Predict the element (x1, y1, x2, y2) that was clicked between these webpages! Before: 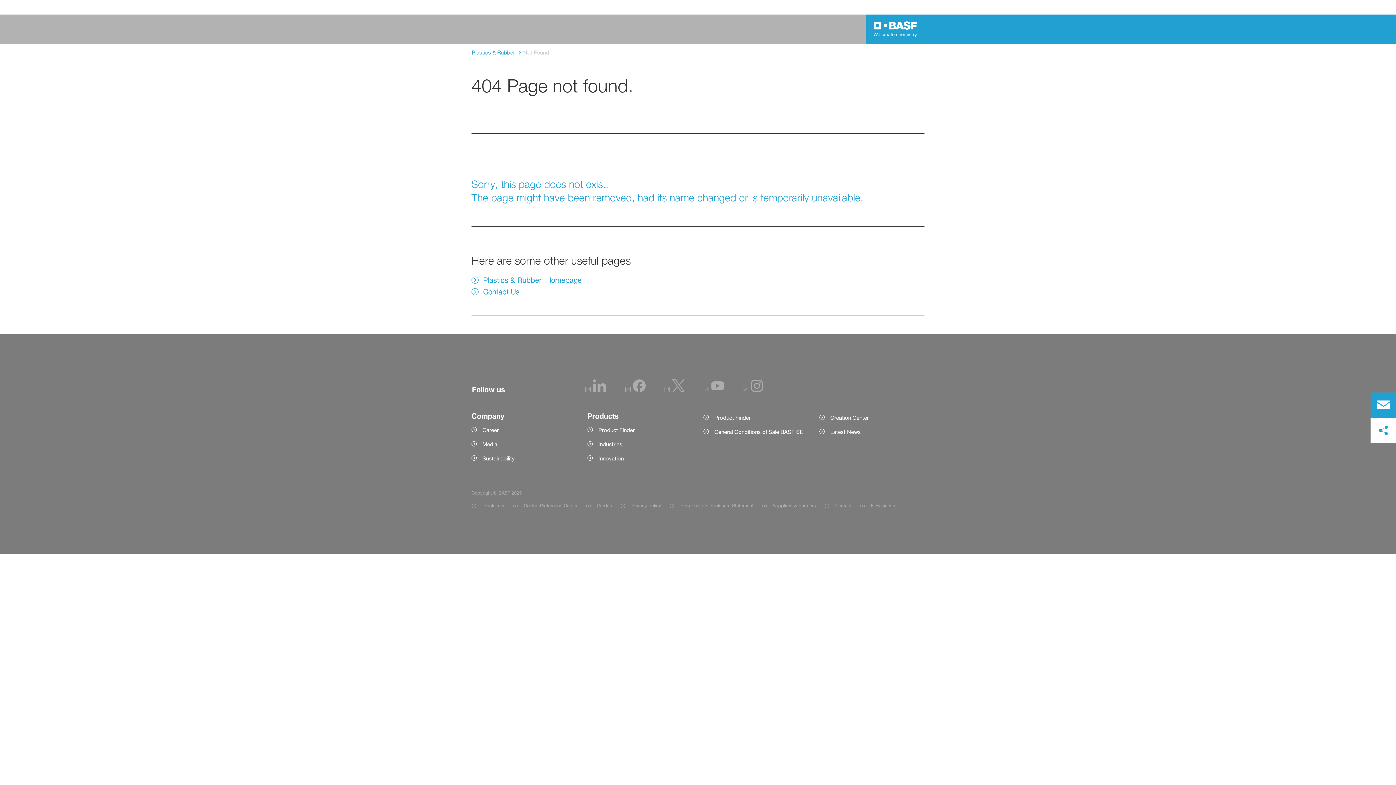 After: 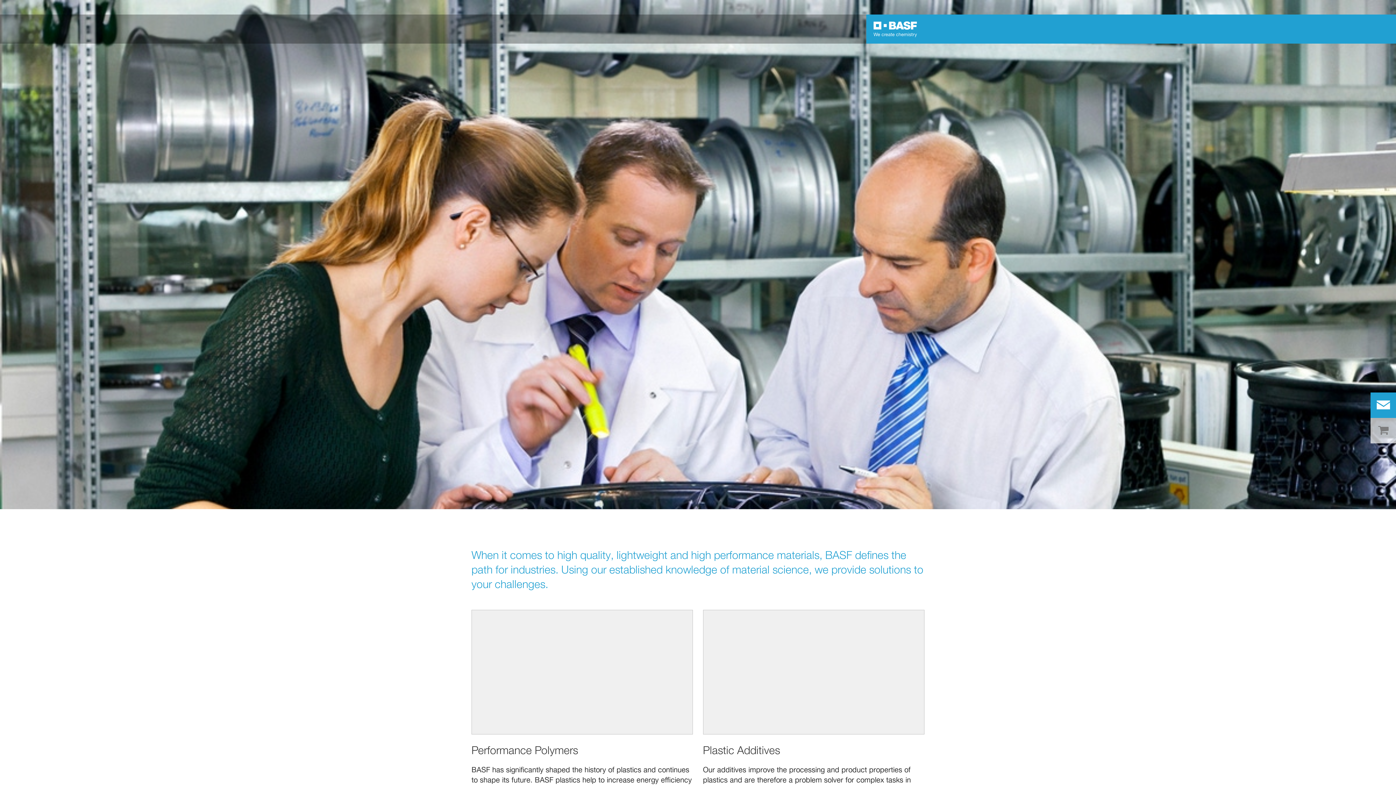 Action: bbox: (513, 501, 577, 510) label: Cookie Preference Center